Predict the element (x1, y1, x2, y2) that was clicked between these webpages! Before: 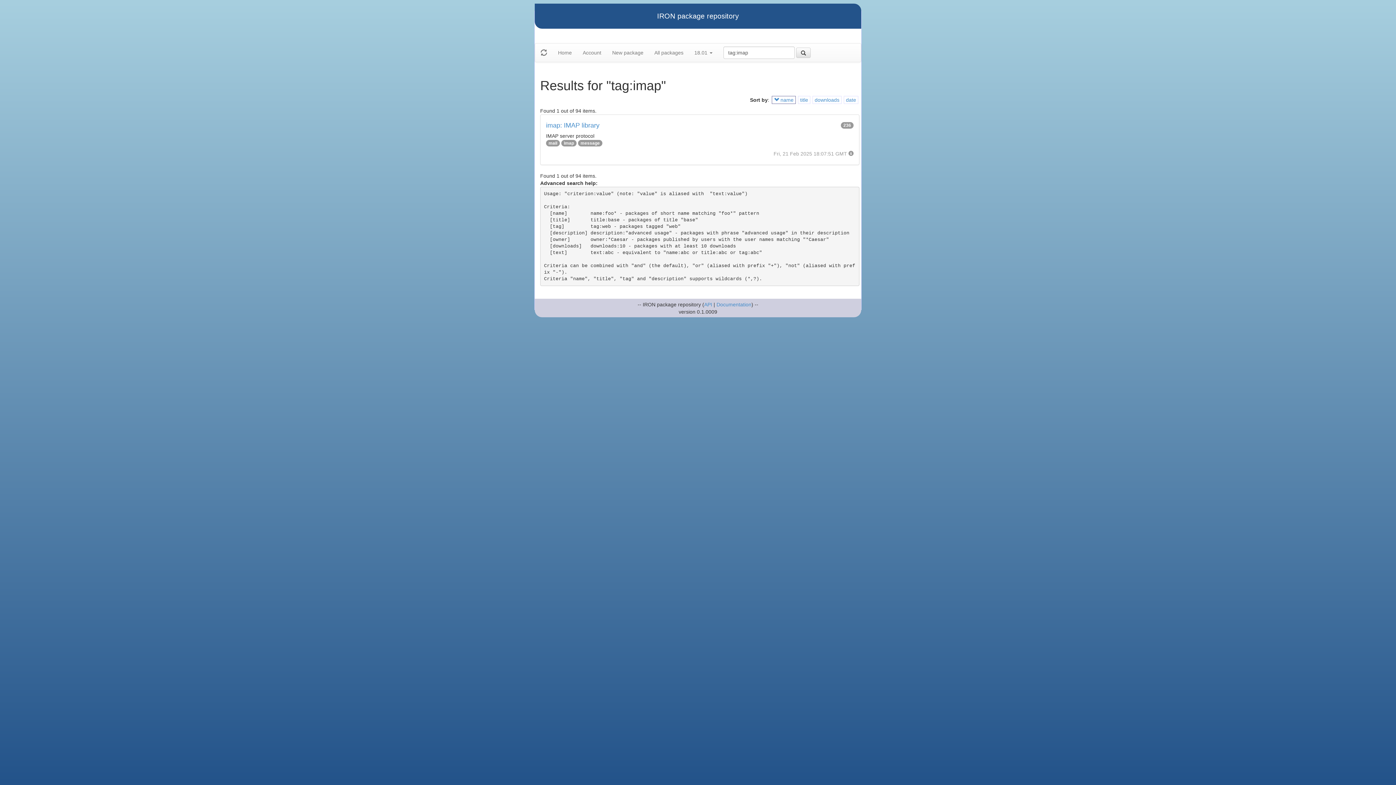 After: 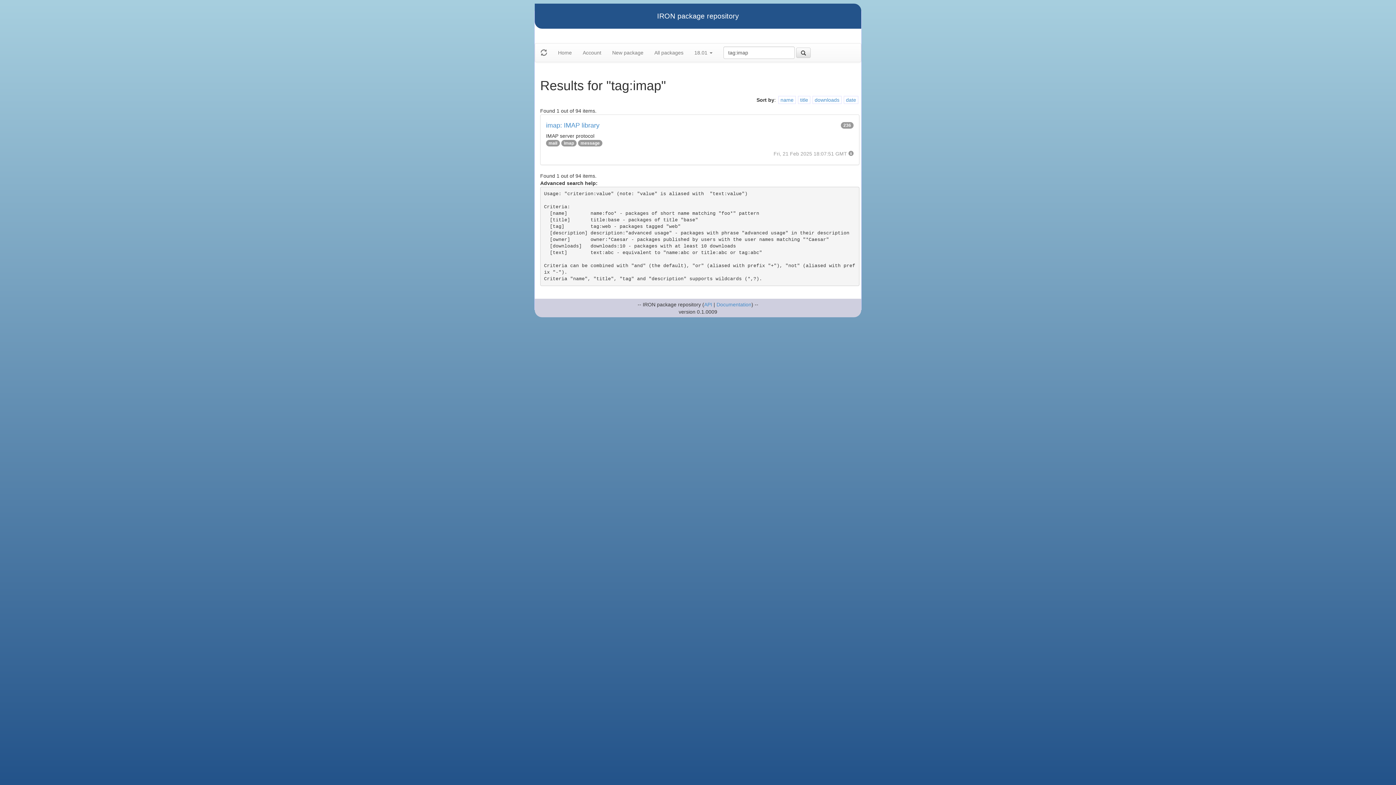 Action: label: imap bbox: (564, 140, 574, 145)